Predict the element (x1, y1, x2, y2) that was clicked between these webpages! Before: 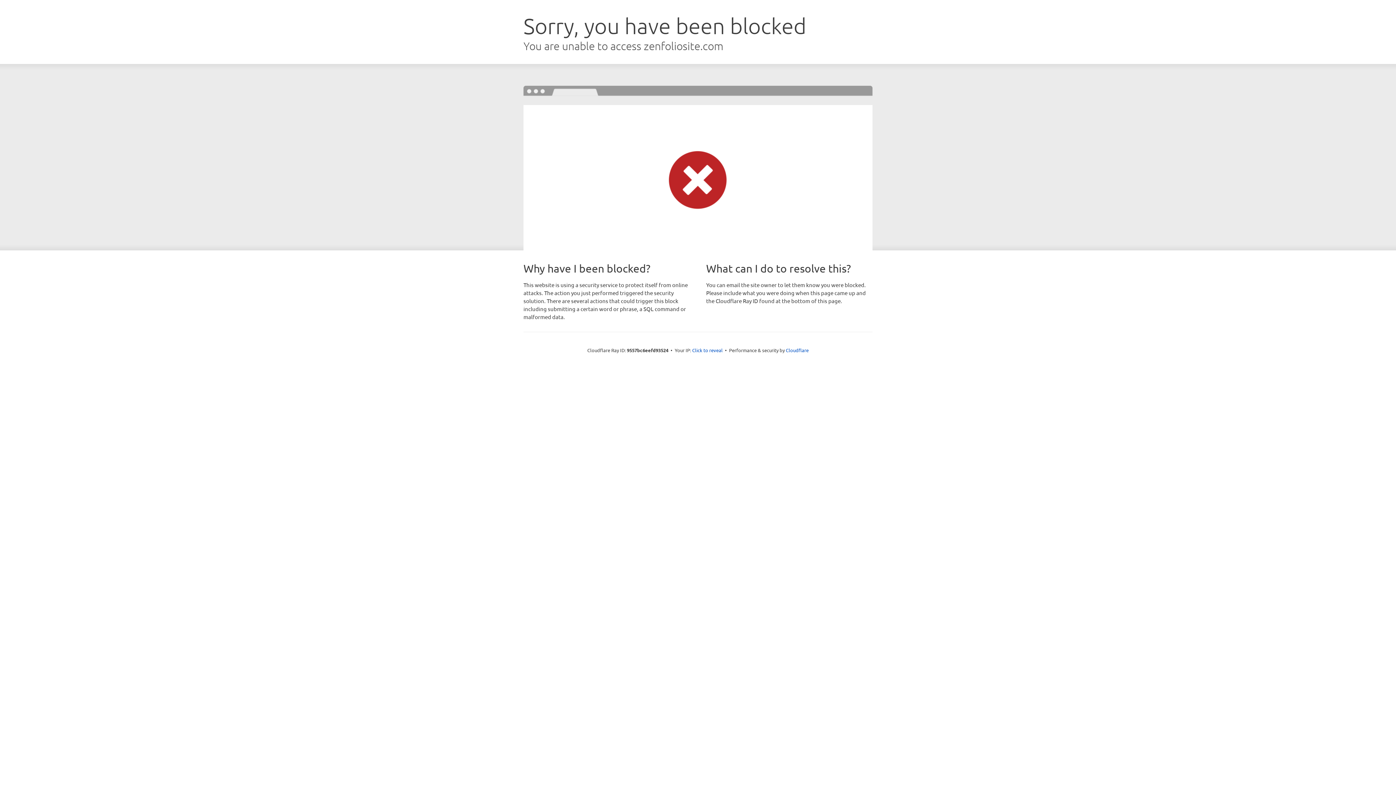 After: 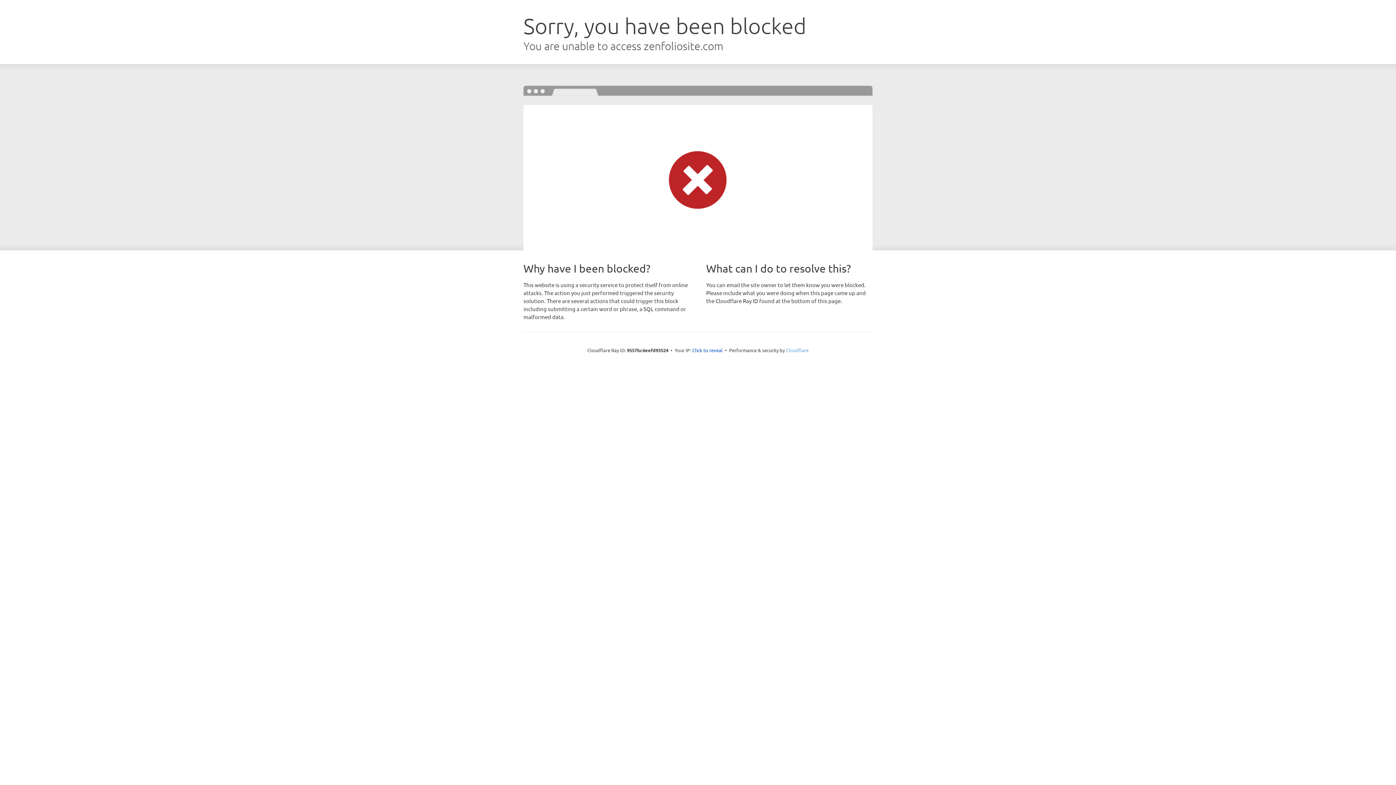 Action: bbox: (786, 347, 808, 353) label: Cloudflare